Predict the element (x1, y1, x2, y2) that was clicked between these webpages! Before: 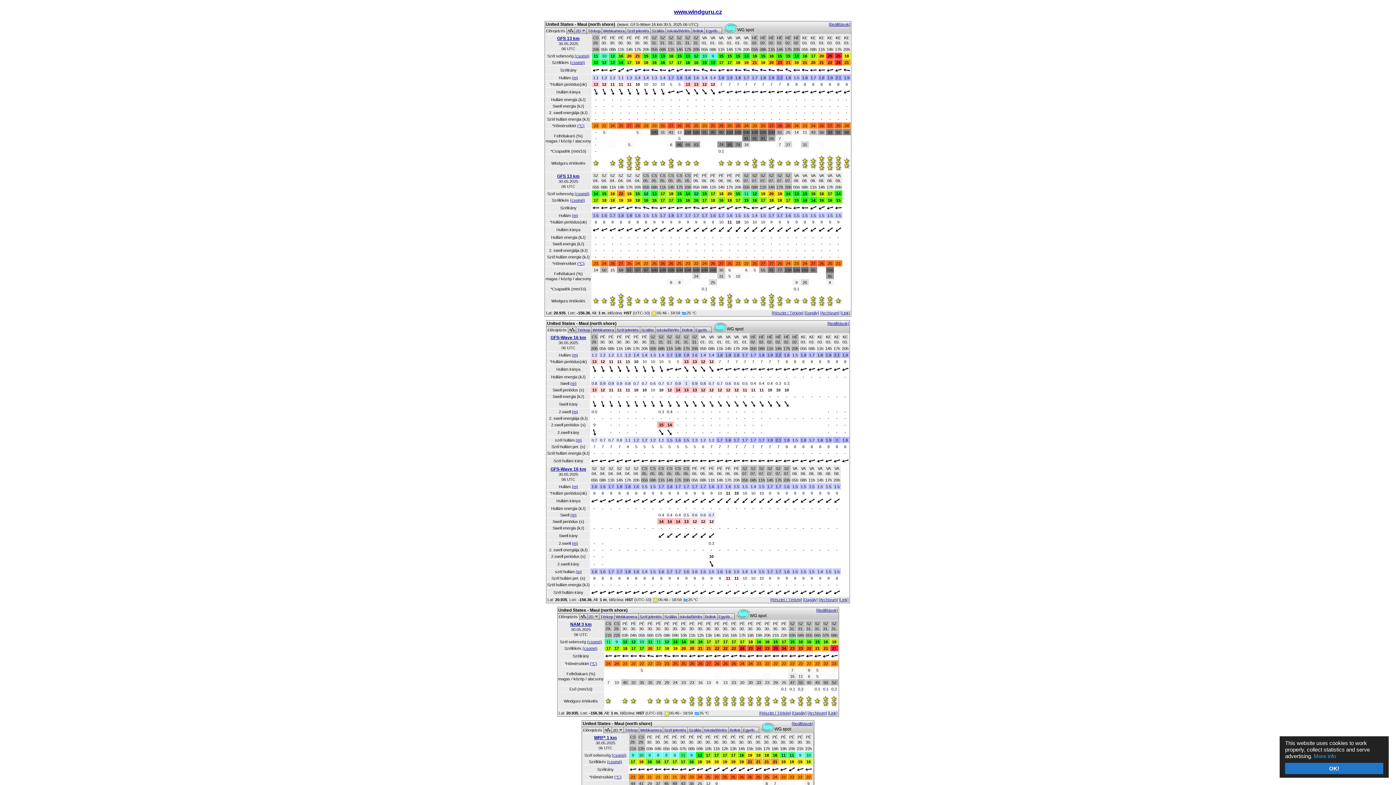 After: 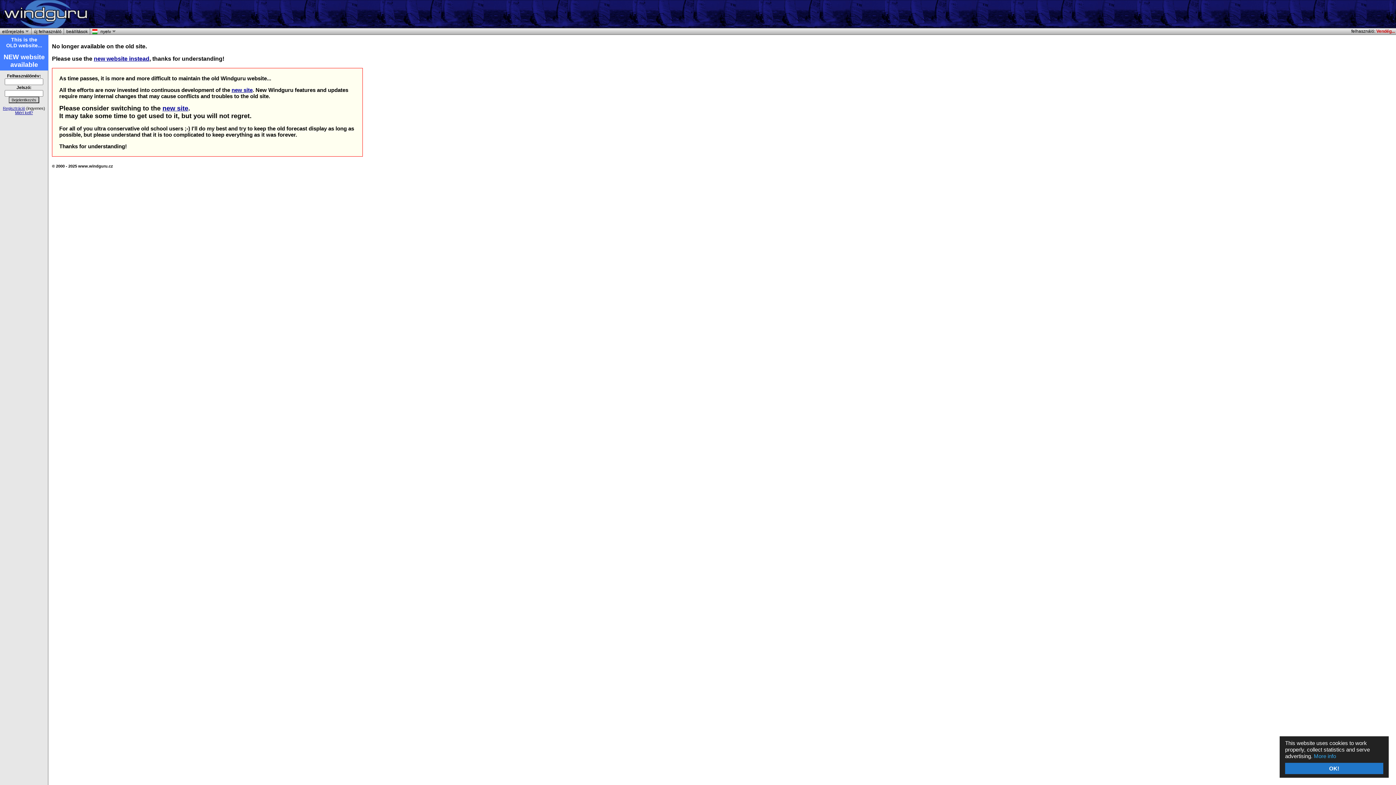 Action: bbox: (792, 711, 806, 715) label: [Dagály]